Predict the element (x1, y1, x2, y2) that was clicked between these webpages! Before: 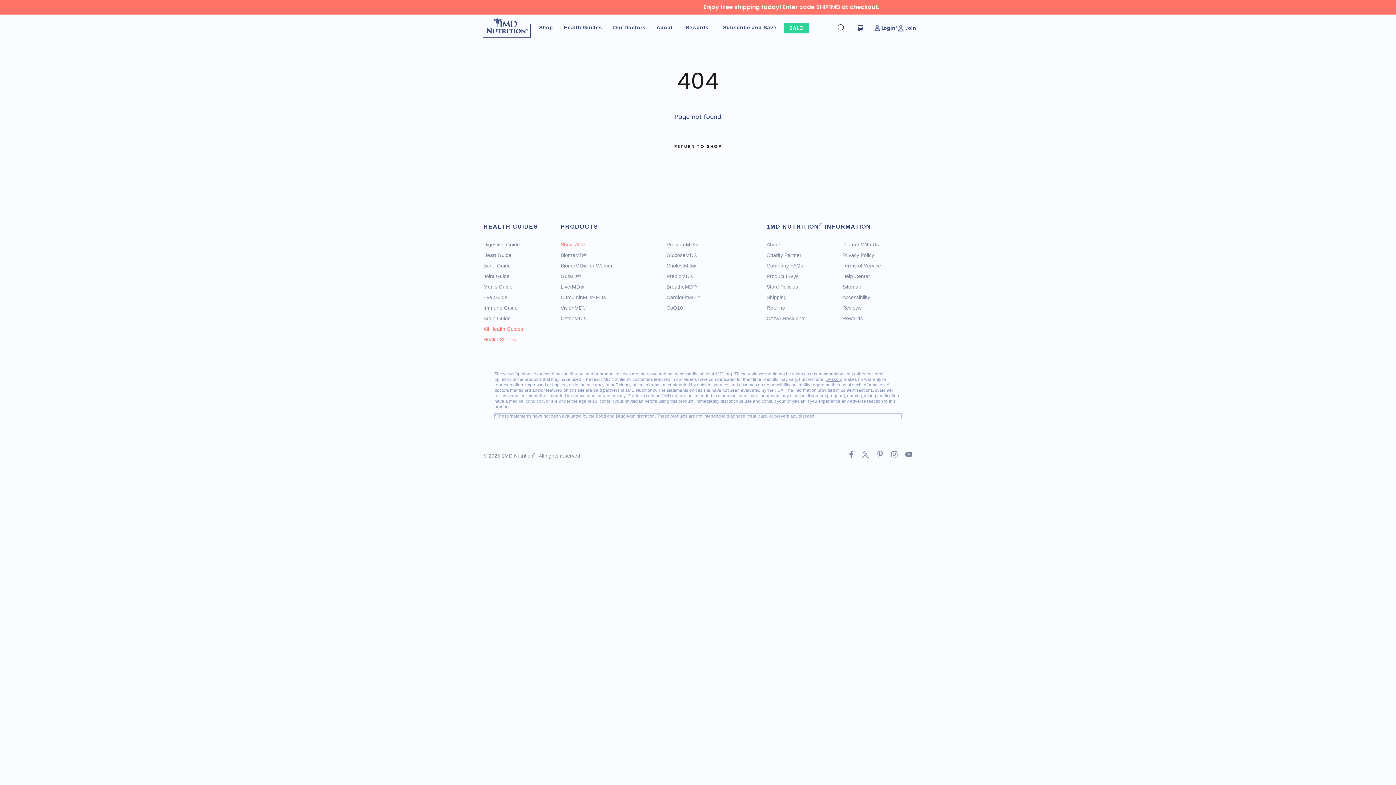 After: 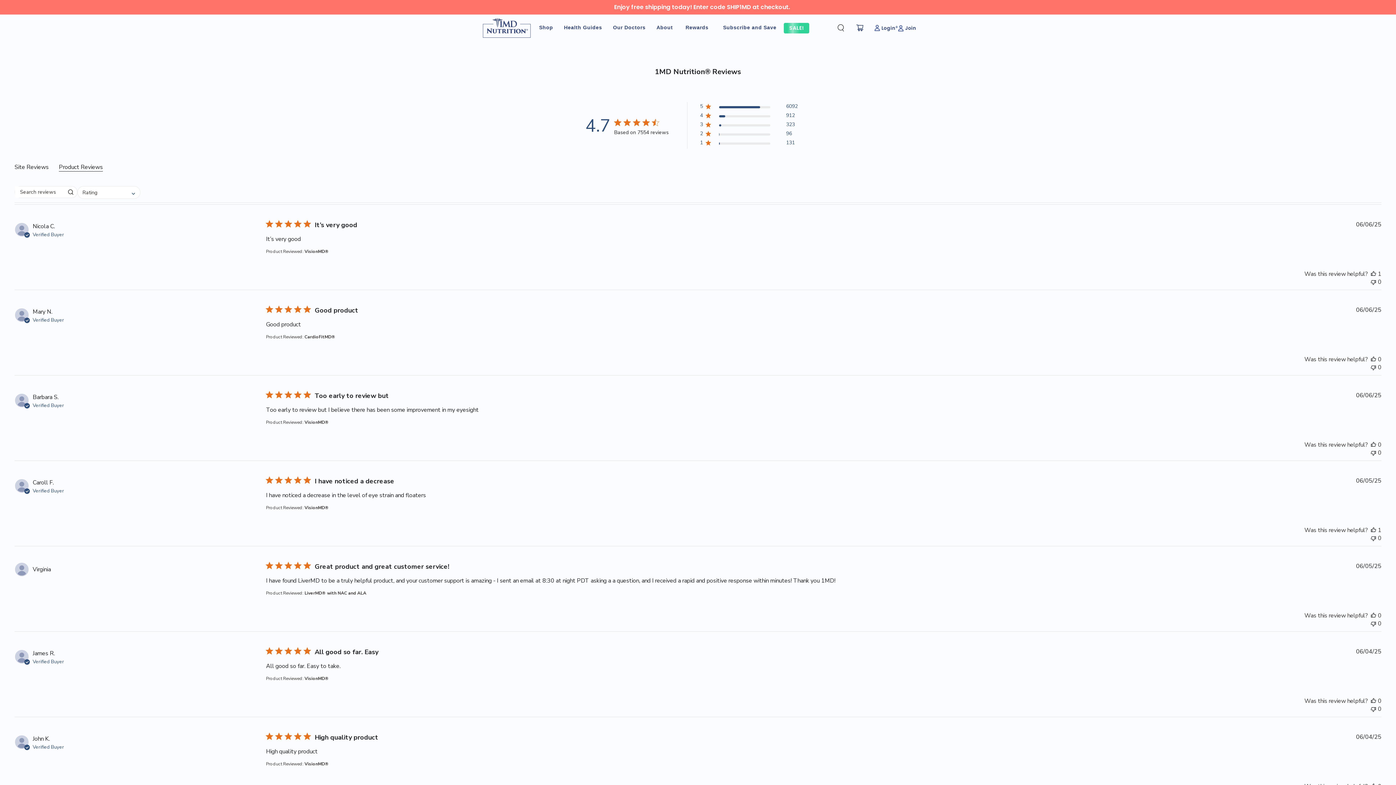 Action: label: Reviews bbox: (842, 305, 861, 310)